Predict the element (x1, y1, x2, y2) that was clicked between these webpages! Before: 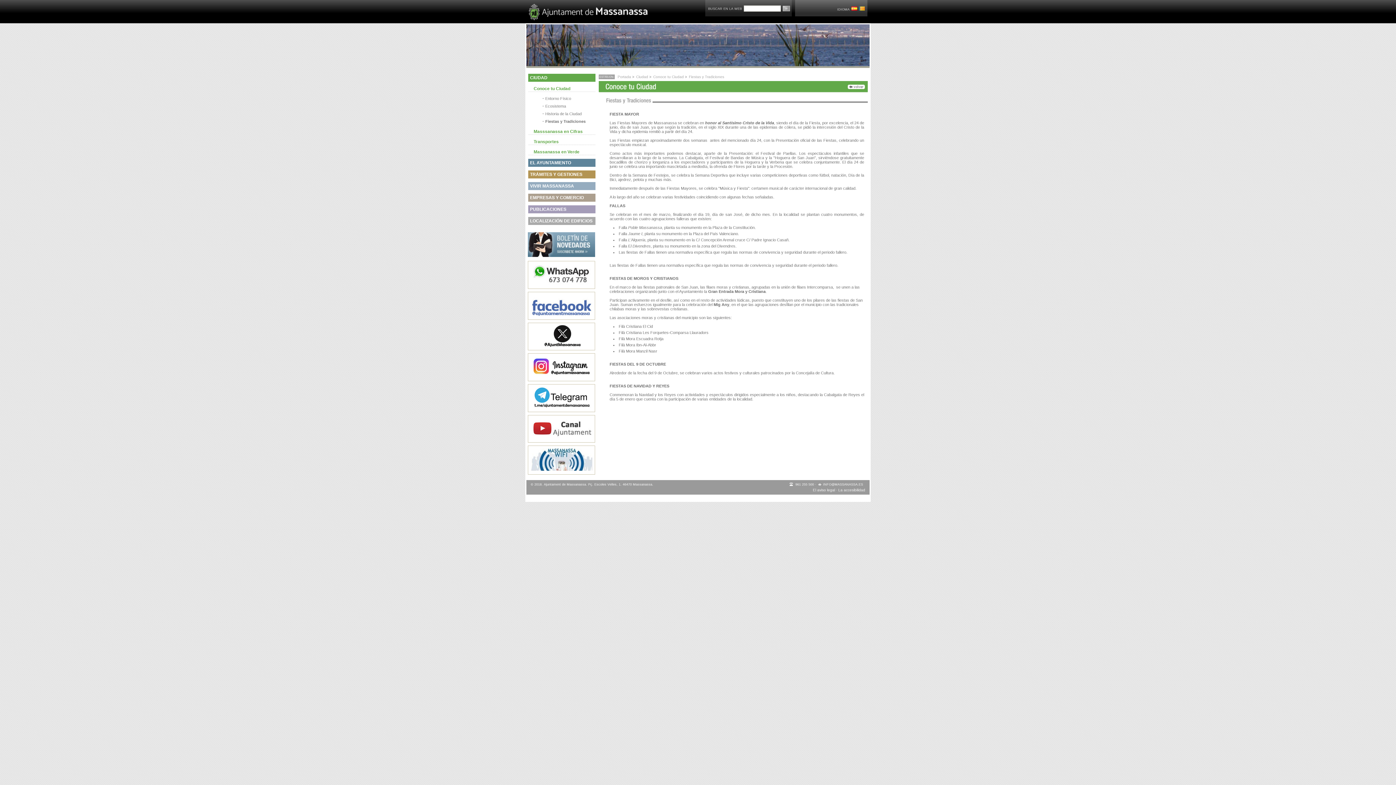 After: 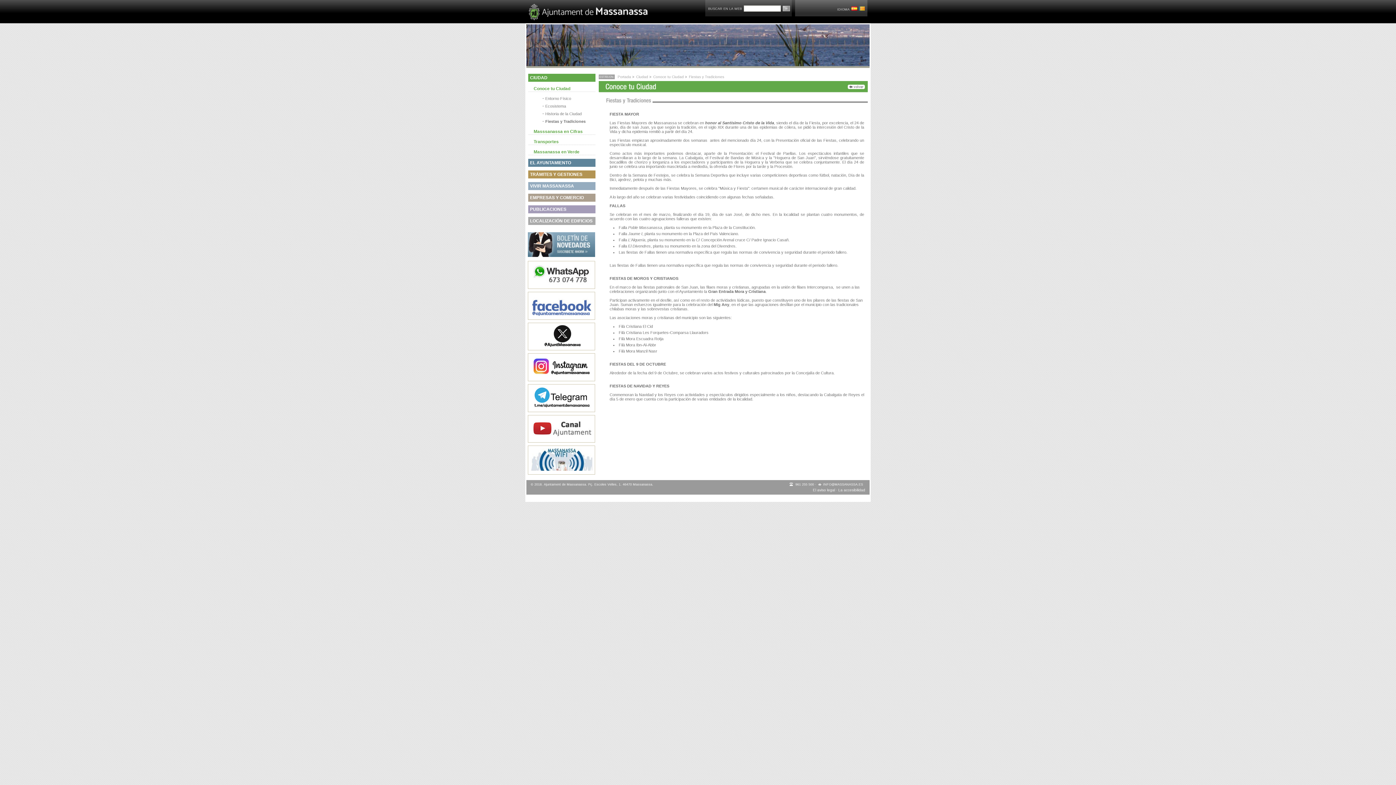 Action: bbox: (530, 435, 593, 440)